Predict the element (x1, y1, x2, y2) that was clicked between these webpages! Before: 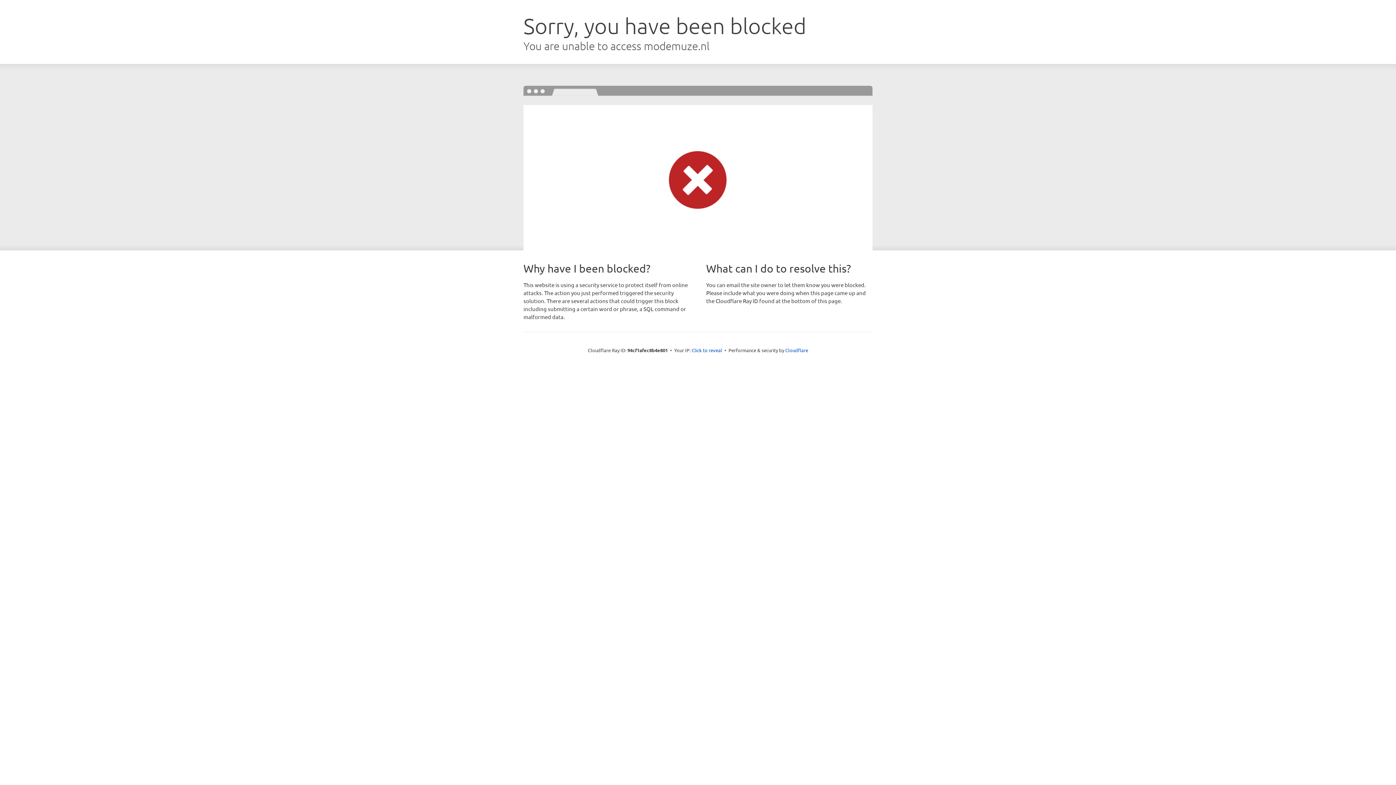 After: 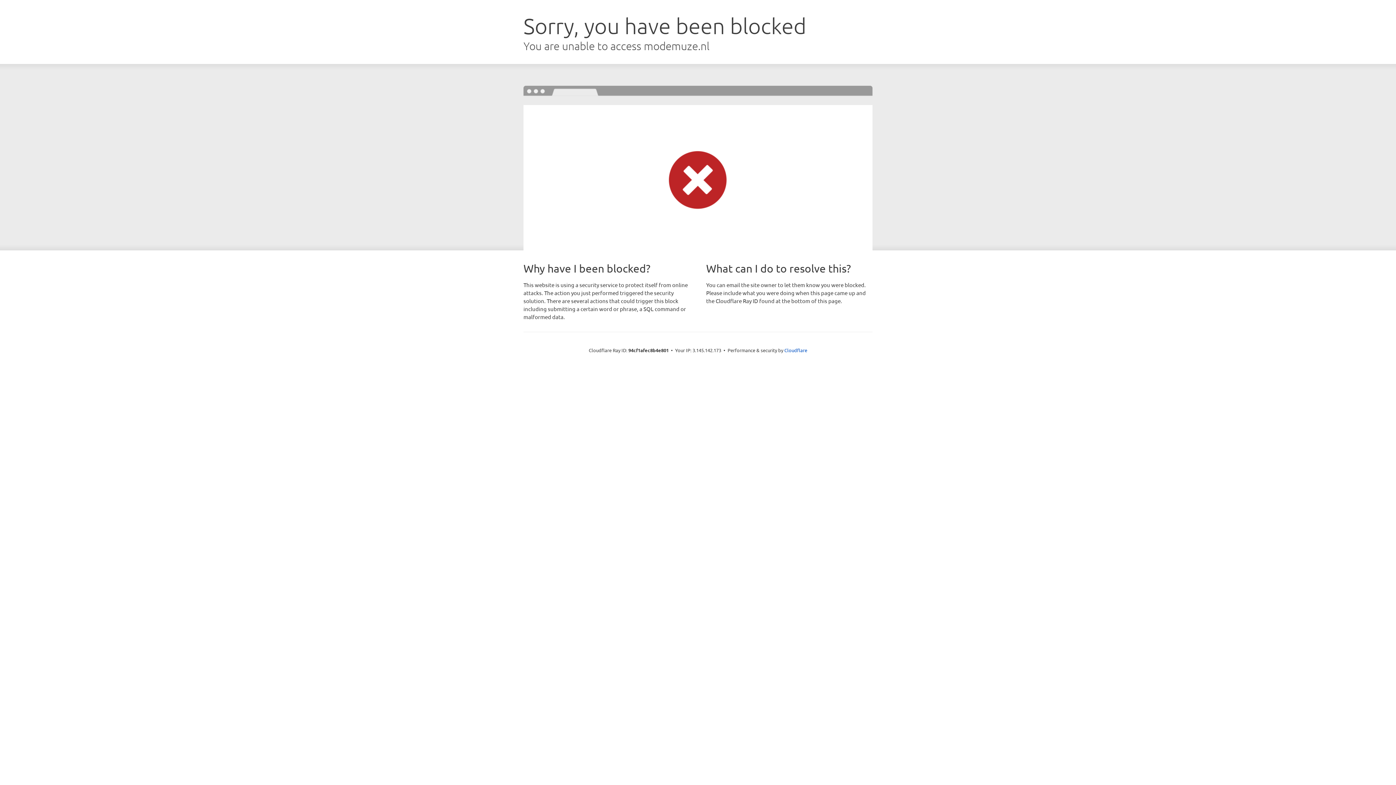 Action: label: Click to reveal bbox: (691, 346, 722, 353)